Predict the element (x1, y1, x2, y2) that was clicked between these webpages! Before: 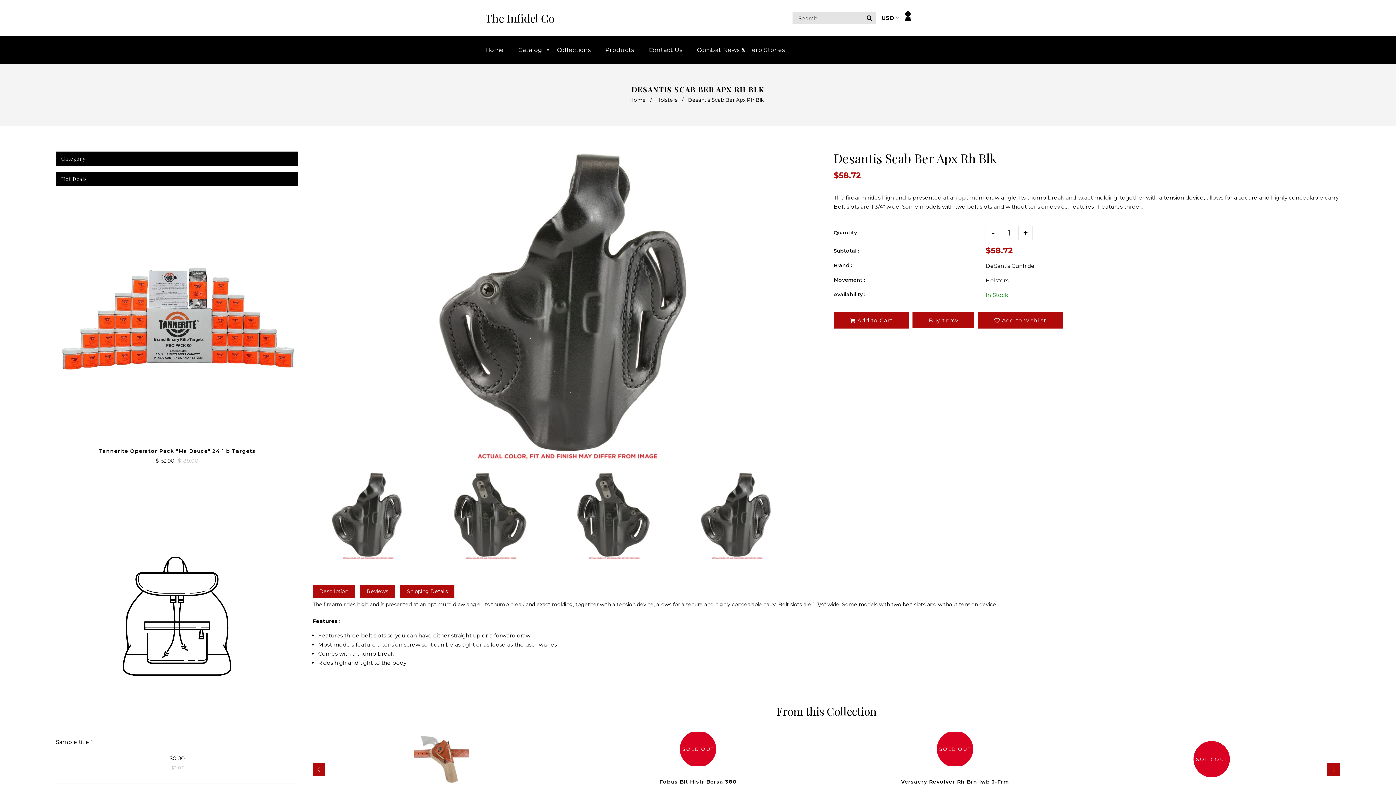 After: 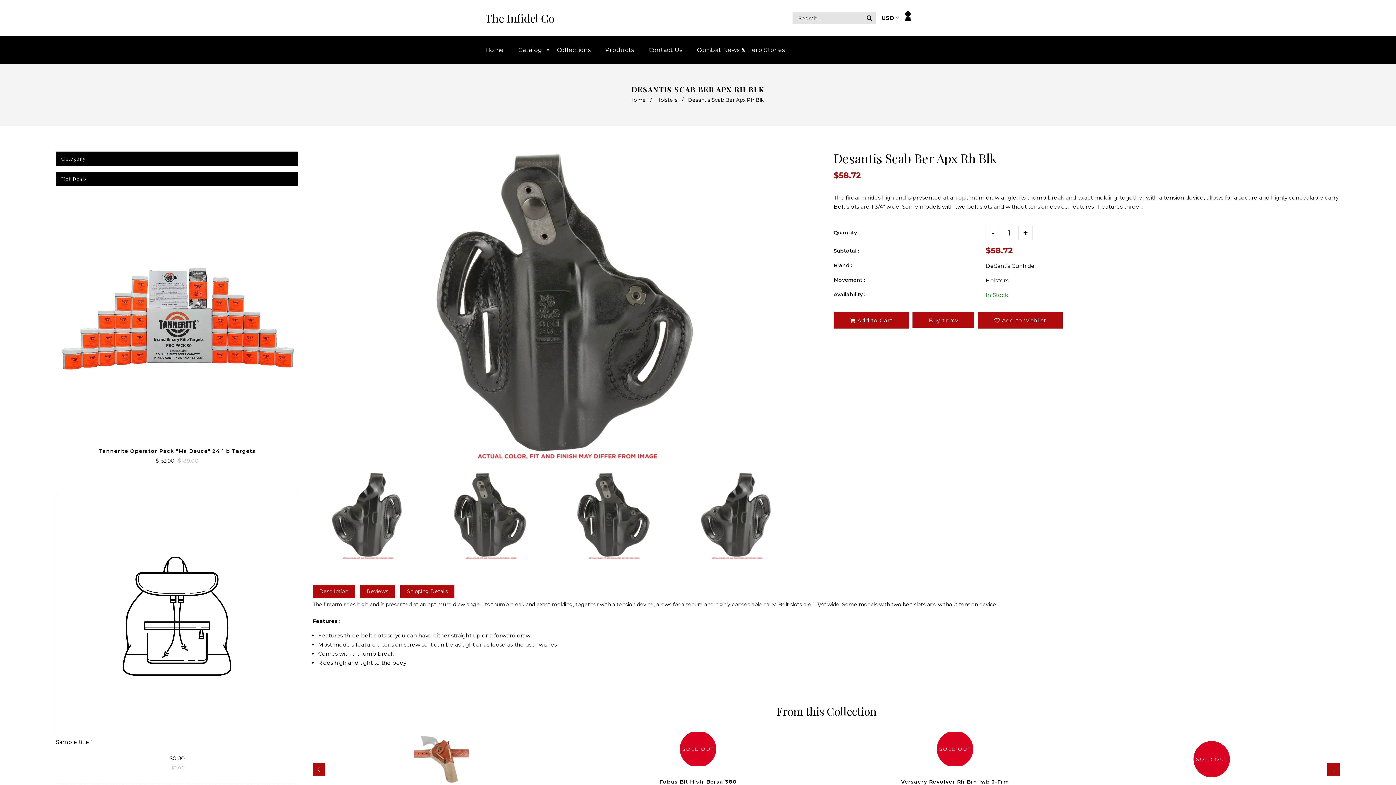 Action: bbox: (569, 472, 681, 559)